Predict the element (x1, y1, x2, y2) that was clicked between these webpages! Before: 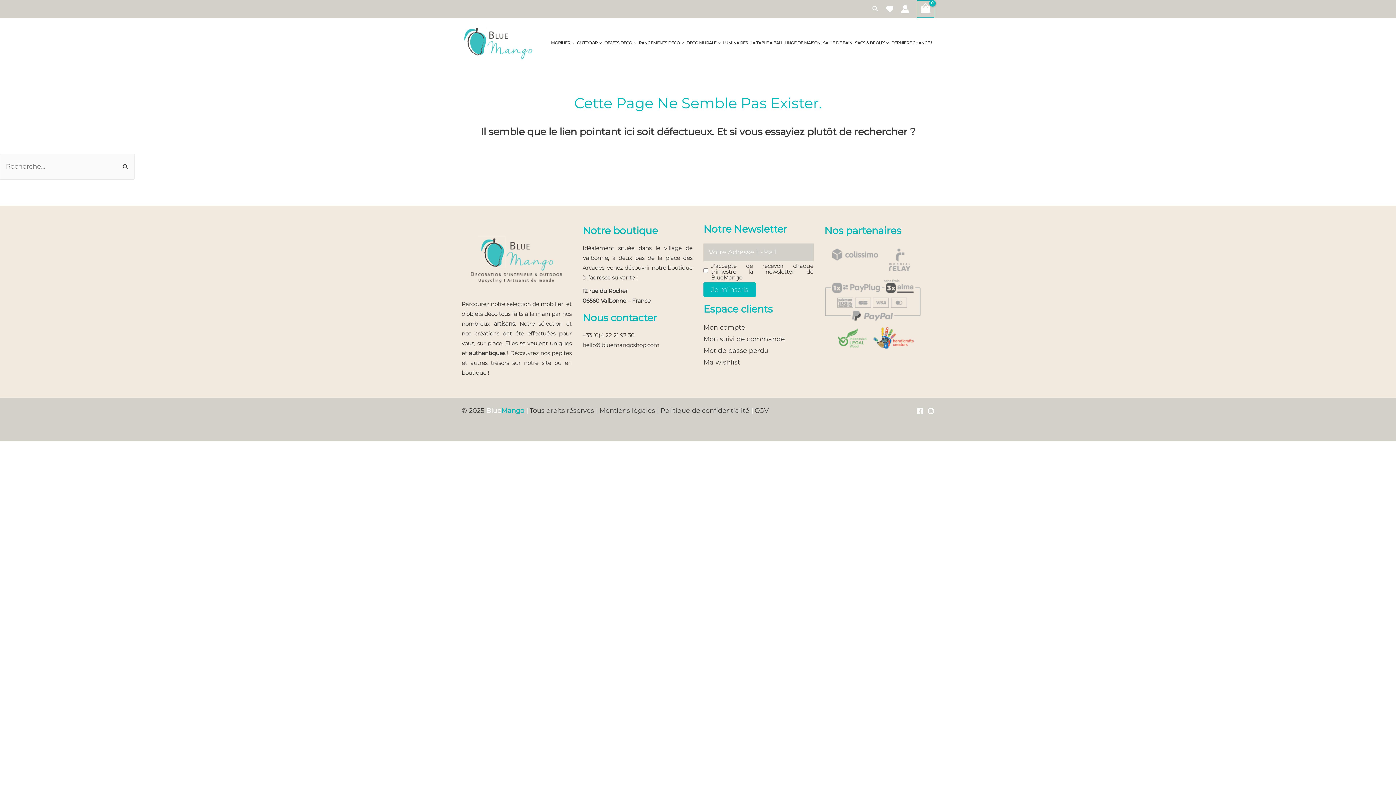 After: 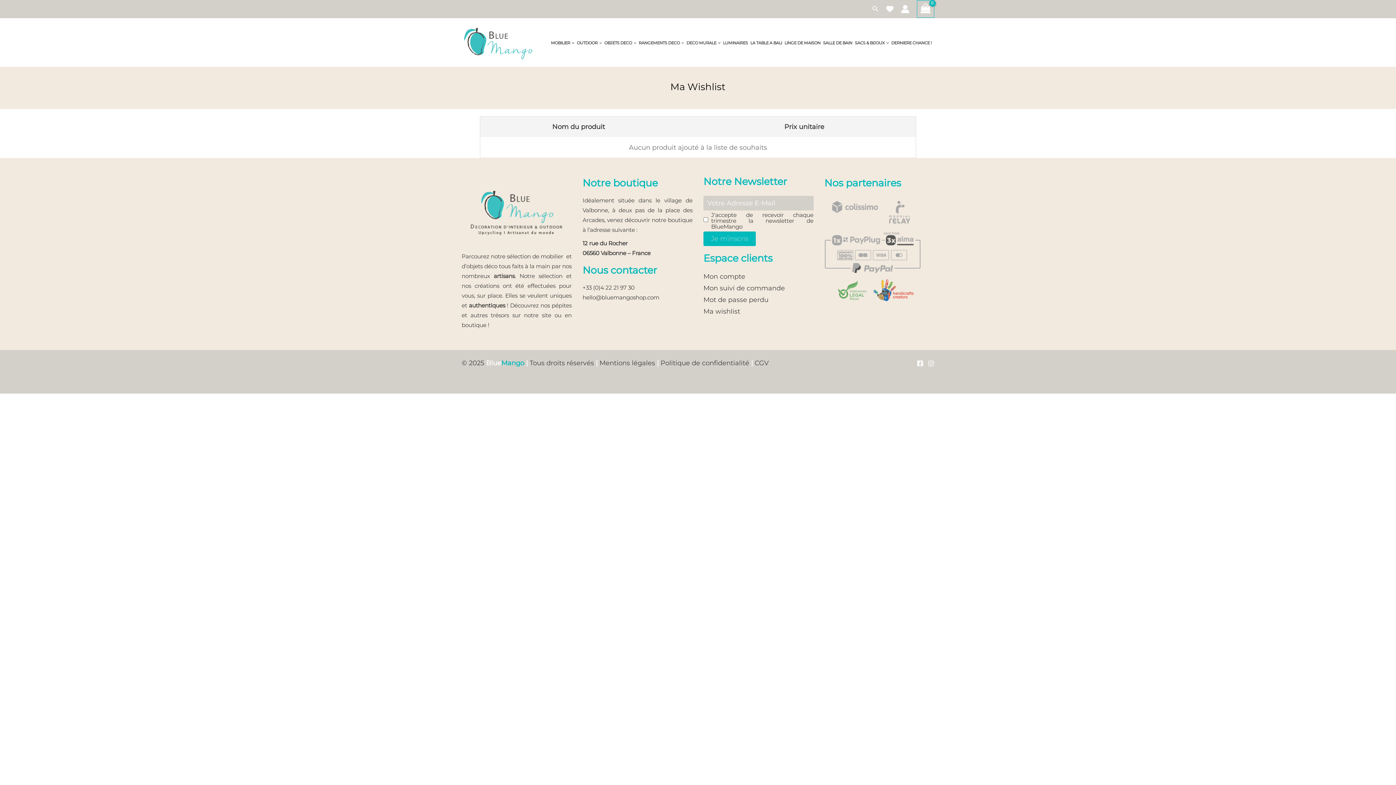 Action: bbox: (886, 4, 893, 13)